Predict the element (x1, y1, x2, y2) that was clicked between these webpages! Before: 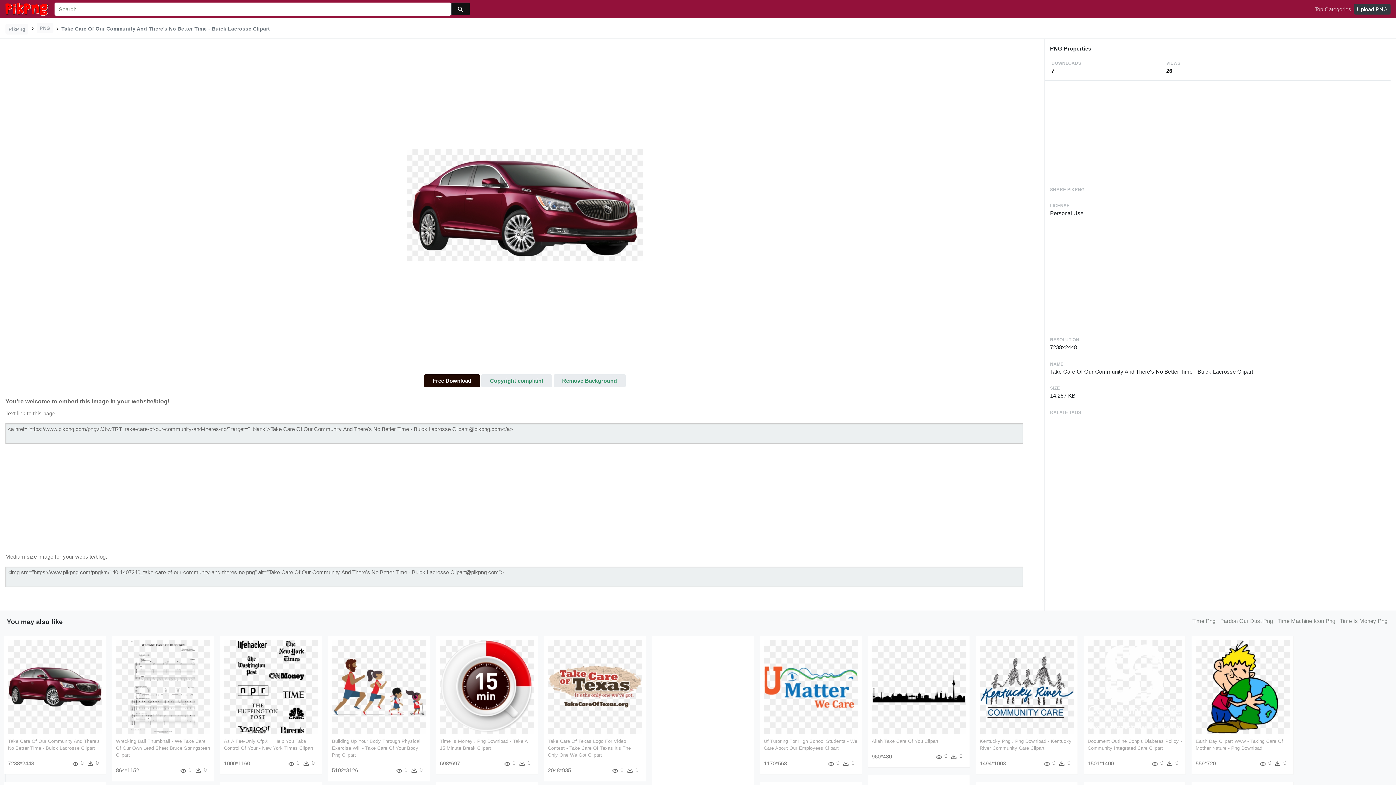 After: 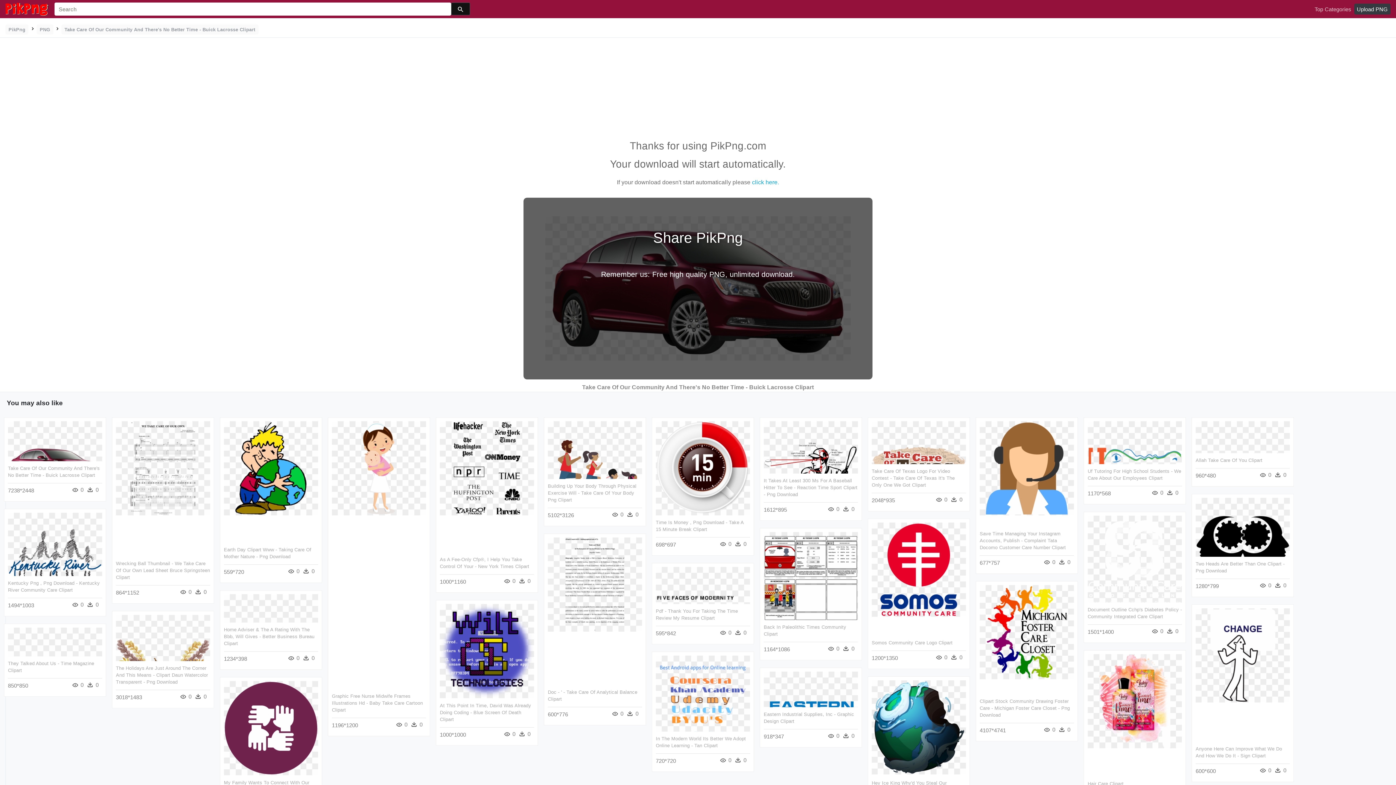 Action: bbox: (424, 374, 479, 387) label: Free Download